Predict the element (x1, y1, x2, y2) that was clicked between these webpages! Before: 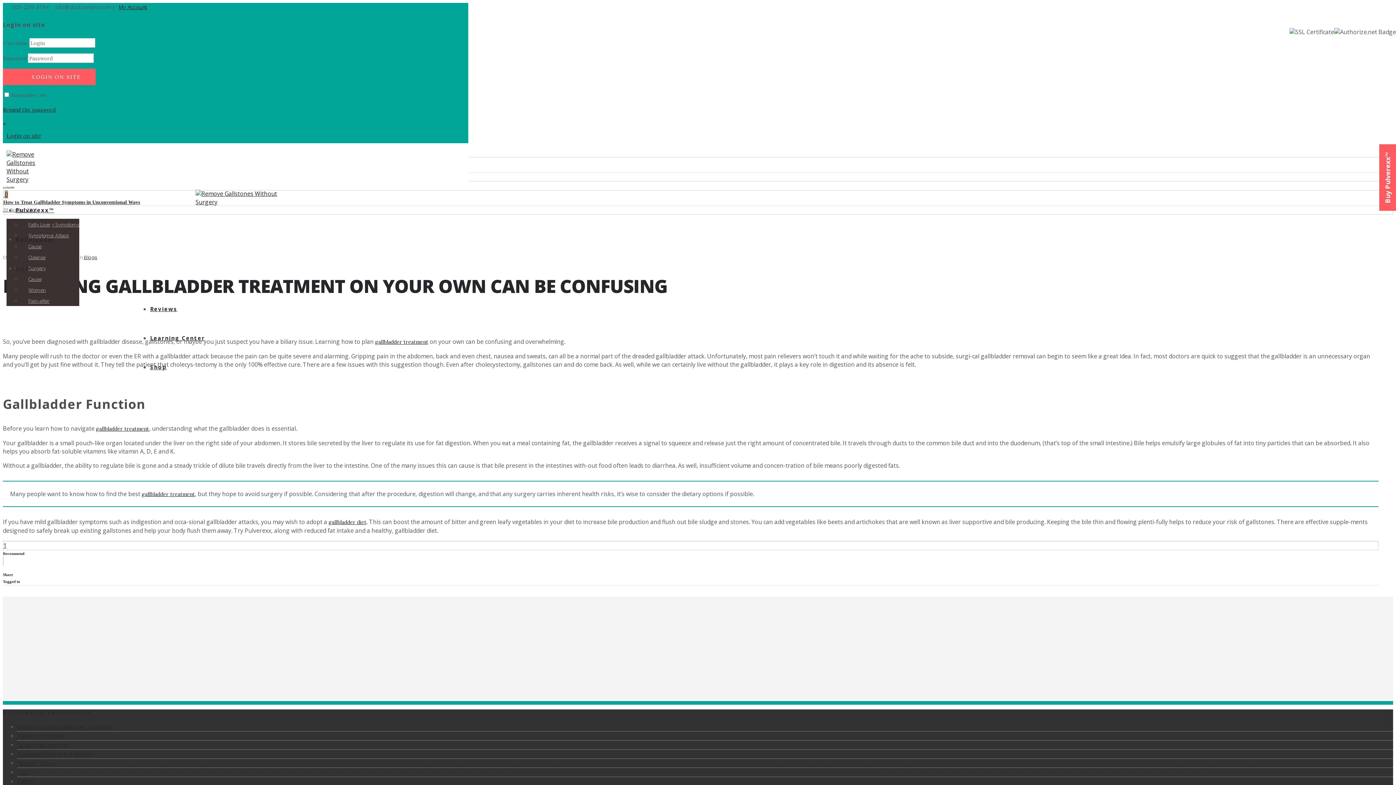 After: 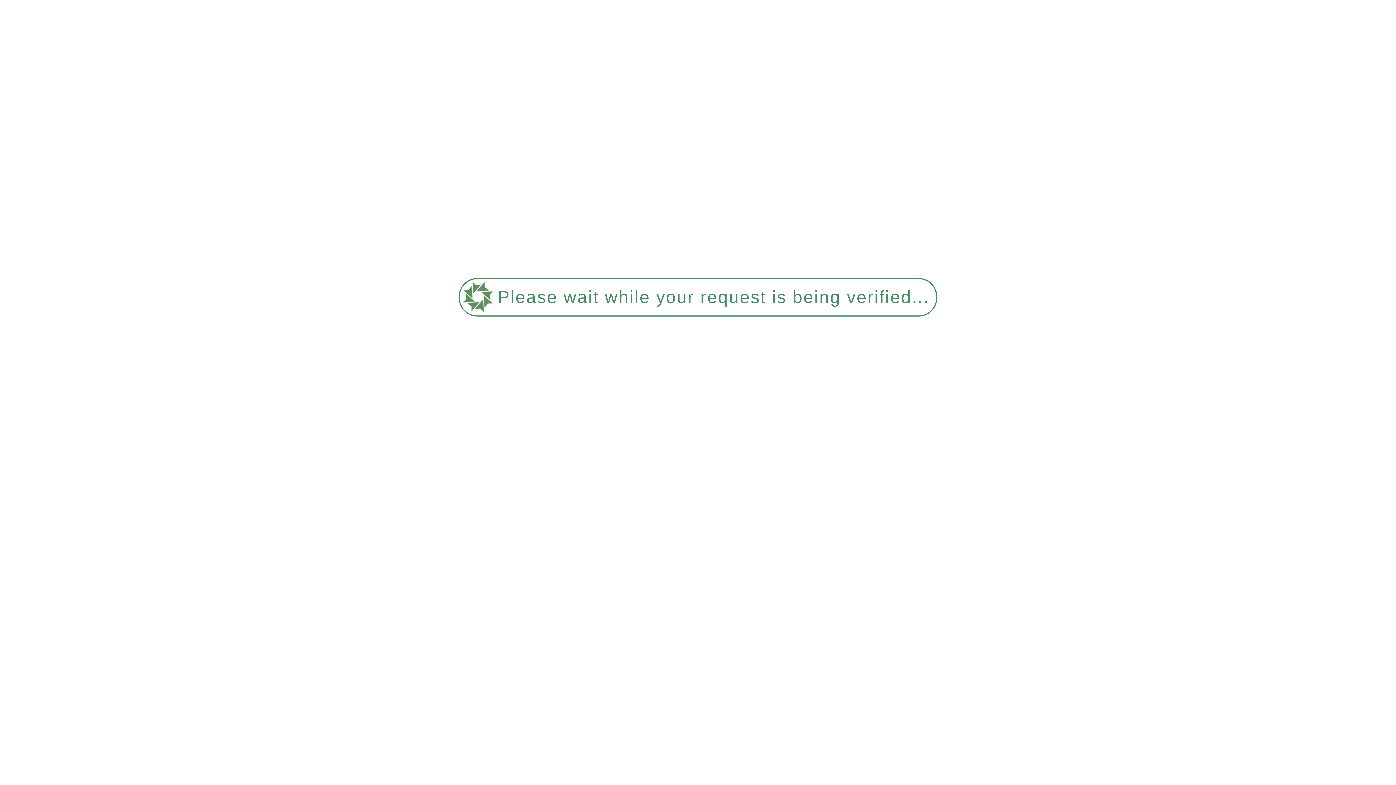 Action: label: Gallbladder bbox: (15, 235, 55, 242)